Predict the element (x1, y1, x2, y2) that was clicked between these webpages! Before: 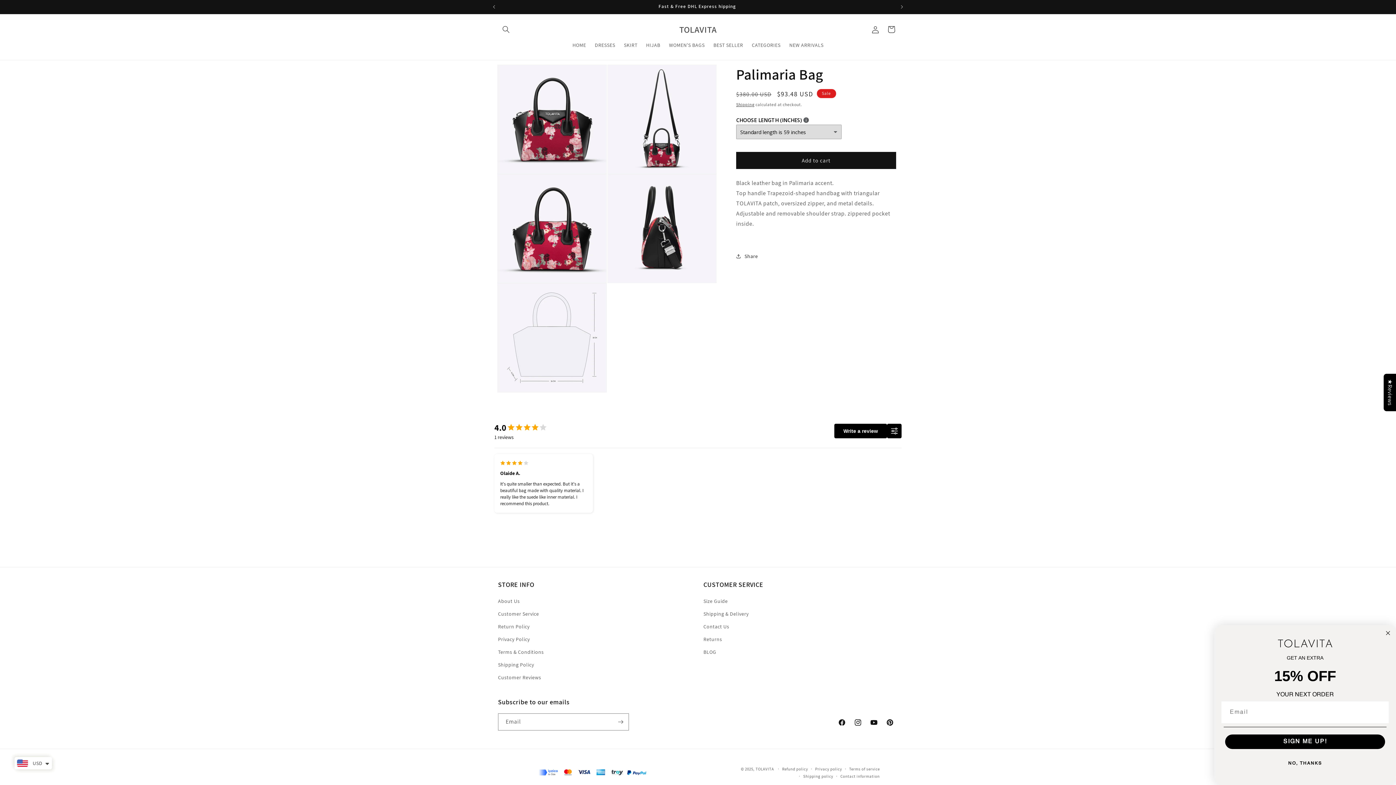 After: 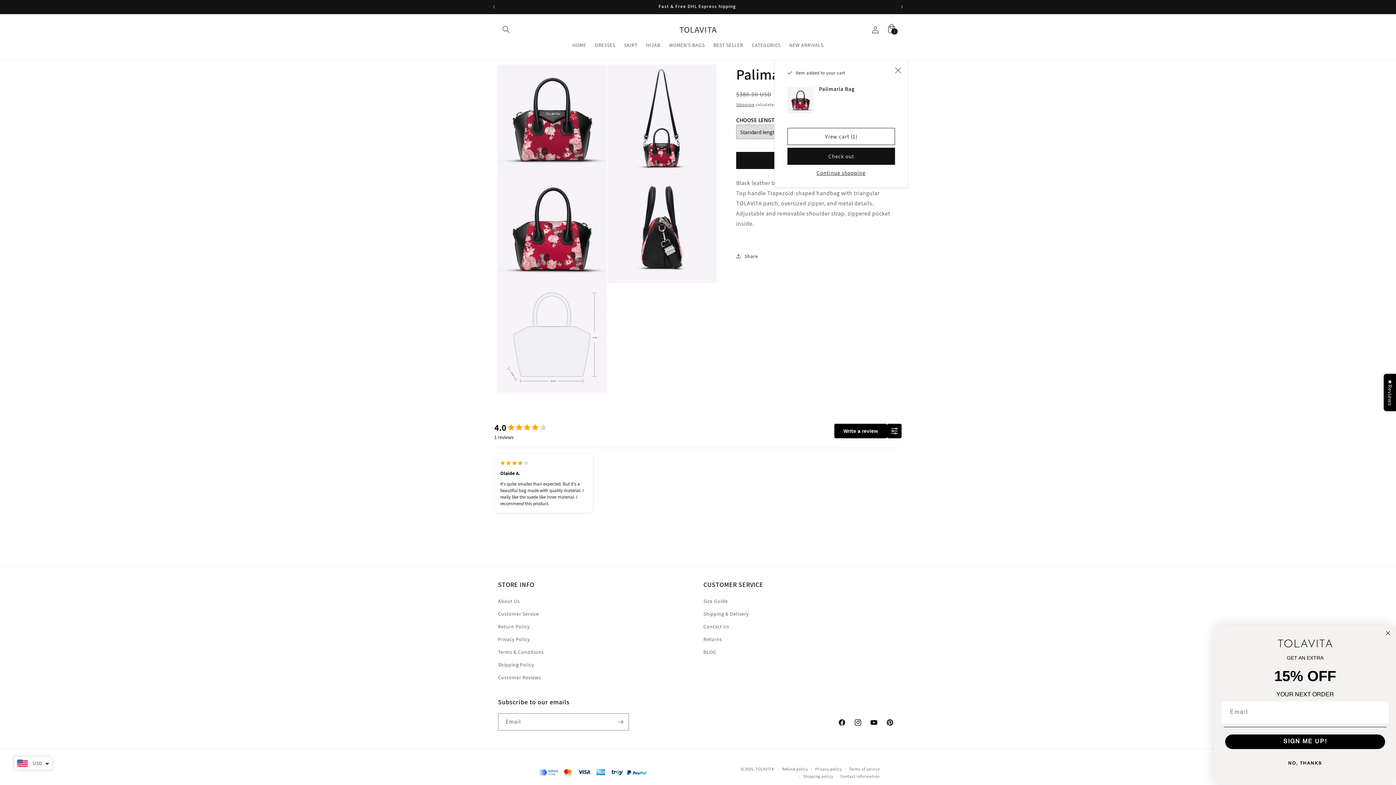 Action: label: Add to cart bbox: (736, 152, 896, 169)